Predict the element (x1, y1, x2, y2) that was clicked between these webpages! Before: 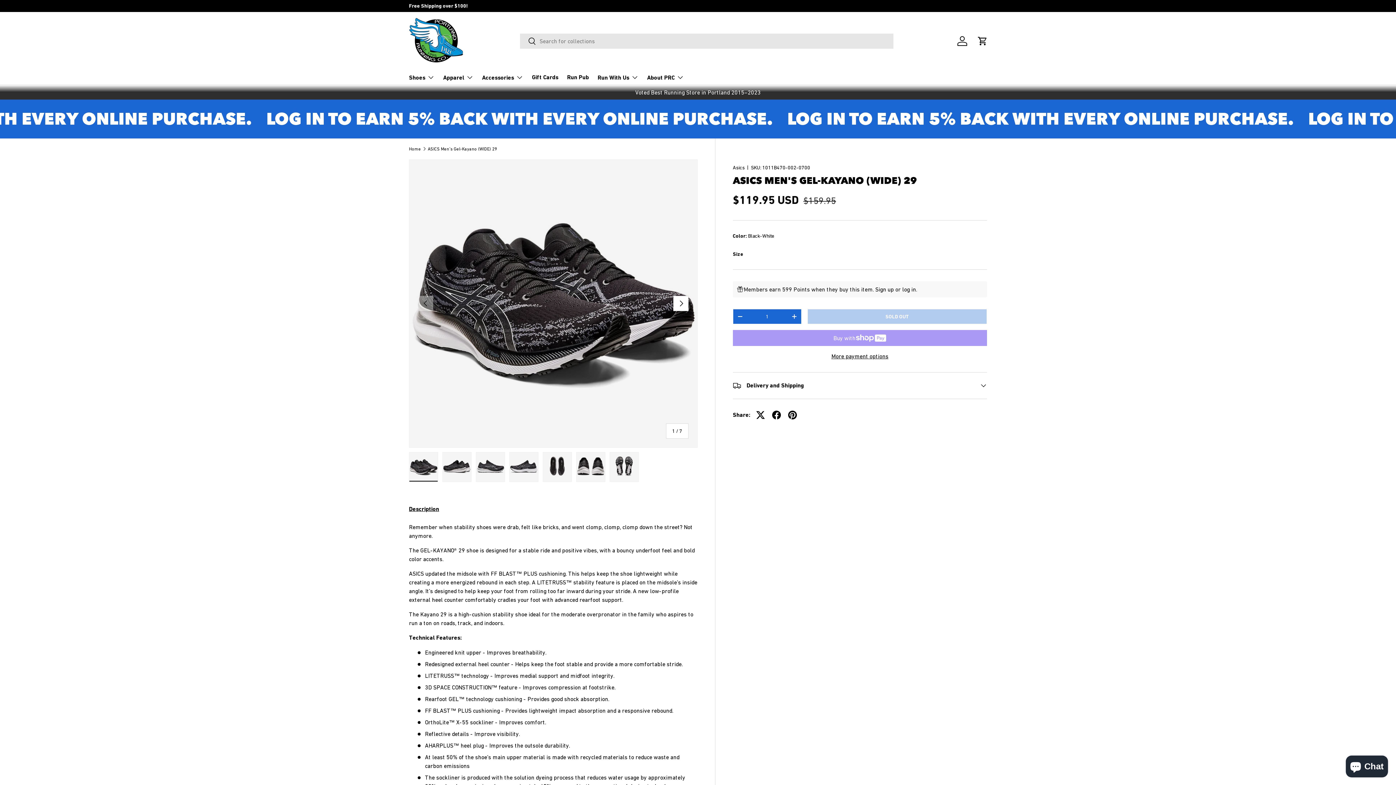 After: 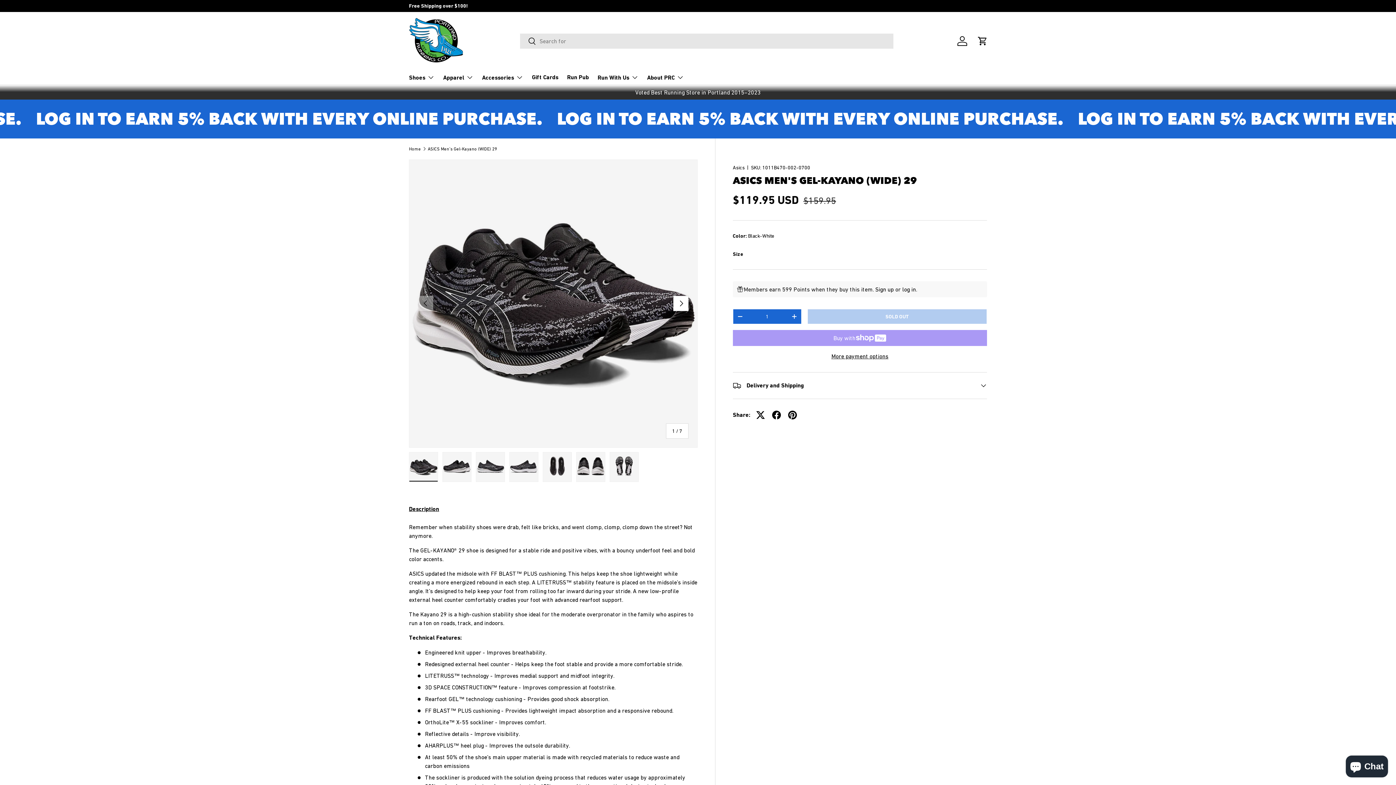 Action: label: - bbox: (733, 309, 747, 323)